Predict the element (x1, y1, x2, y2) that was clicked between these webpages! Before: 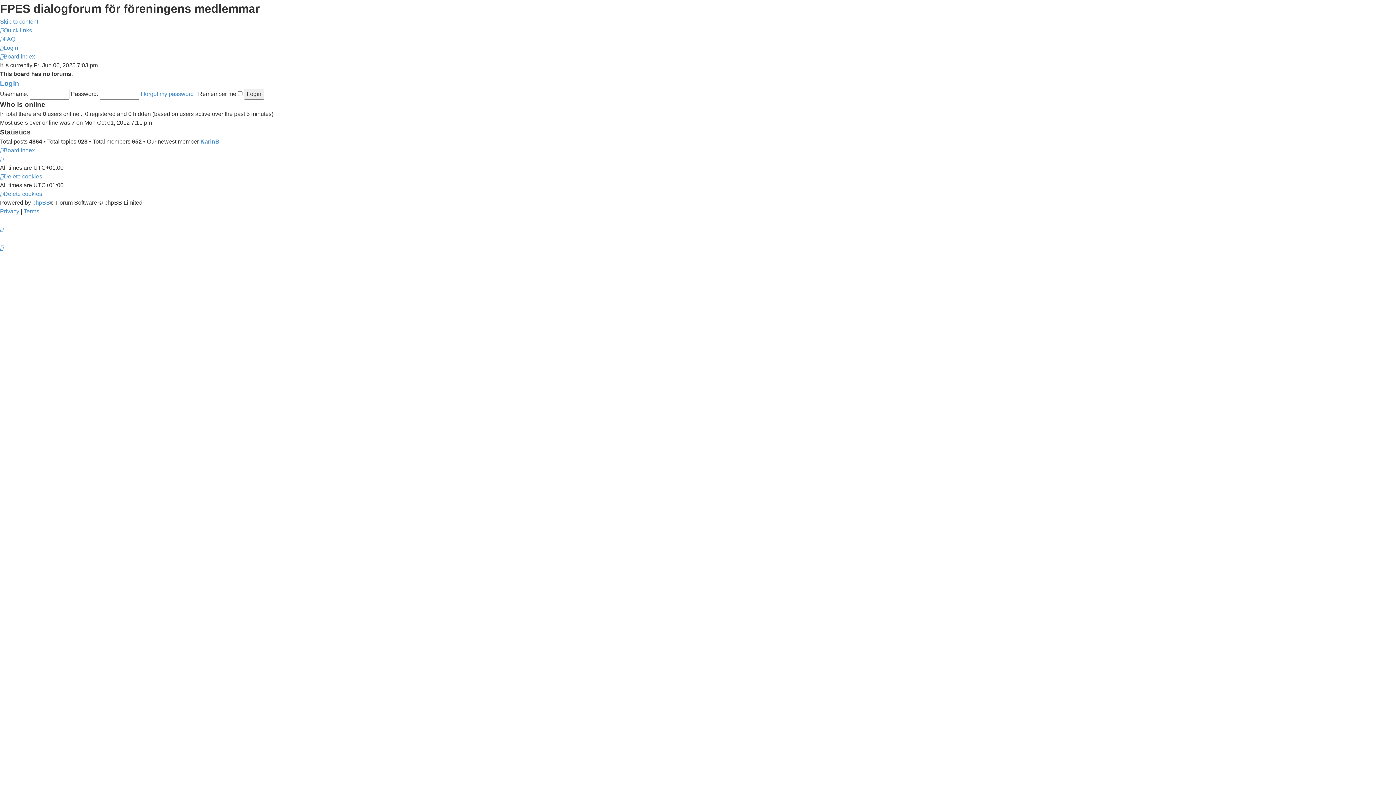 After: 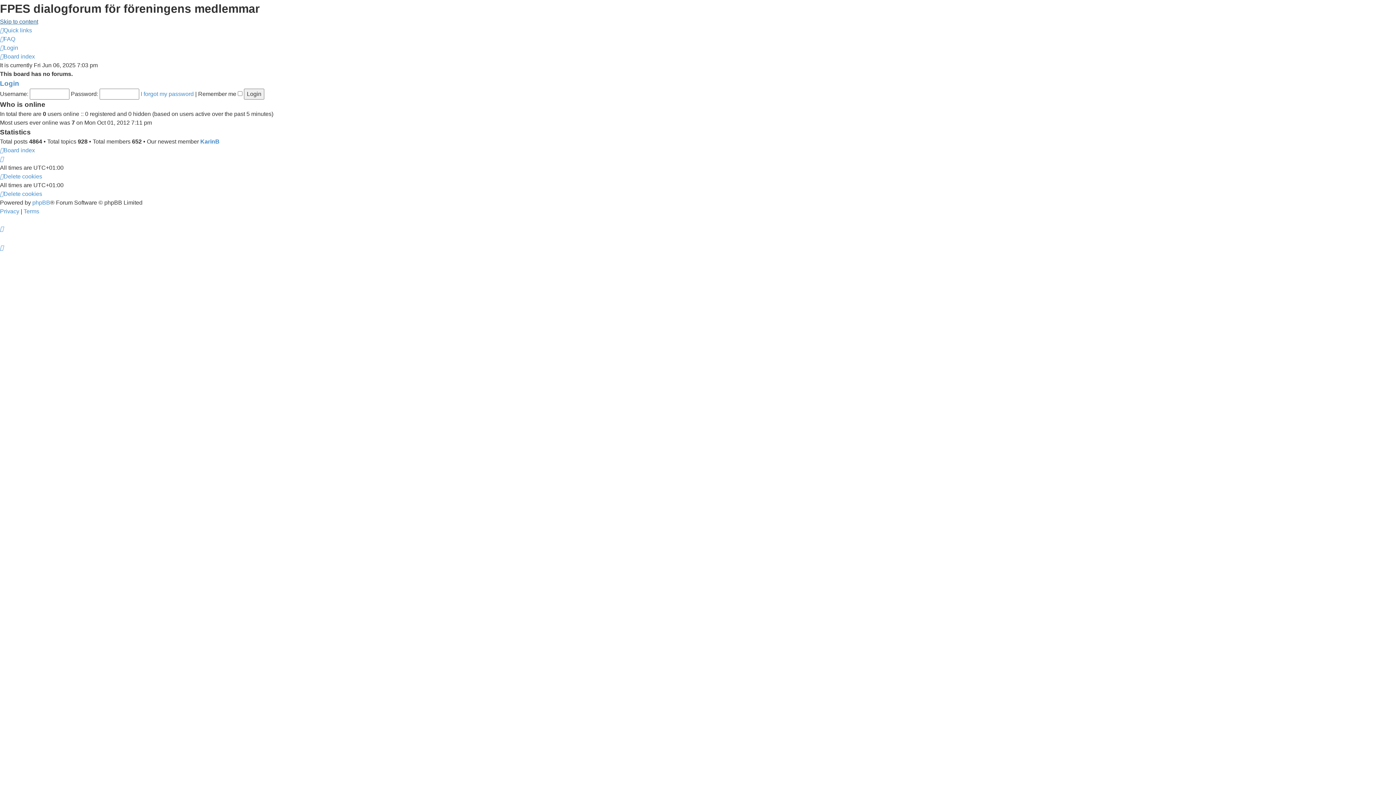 Action: label: Skip to content bbox: (0, 18, 38, 24)